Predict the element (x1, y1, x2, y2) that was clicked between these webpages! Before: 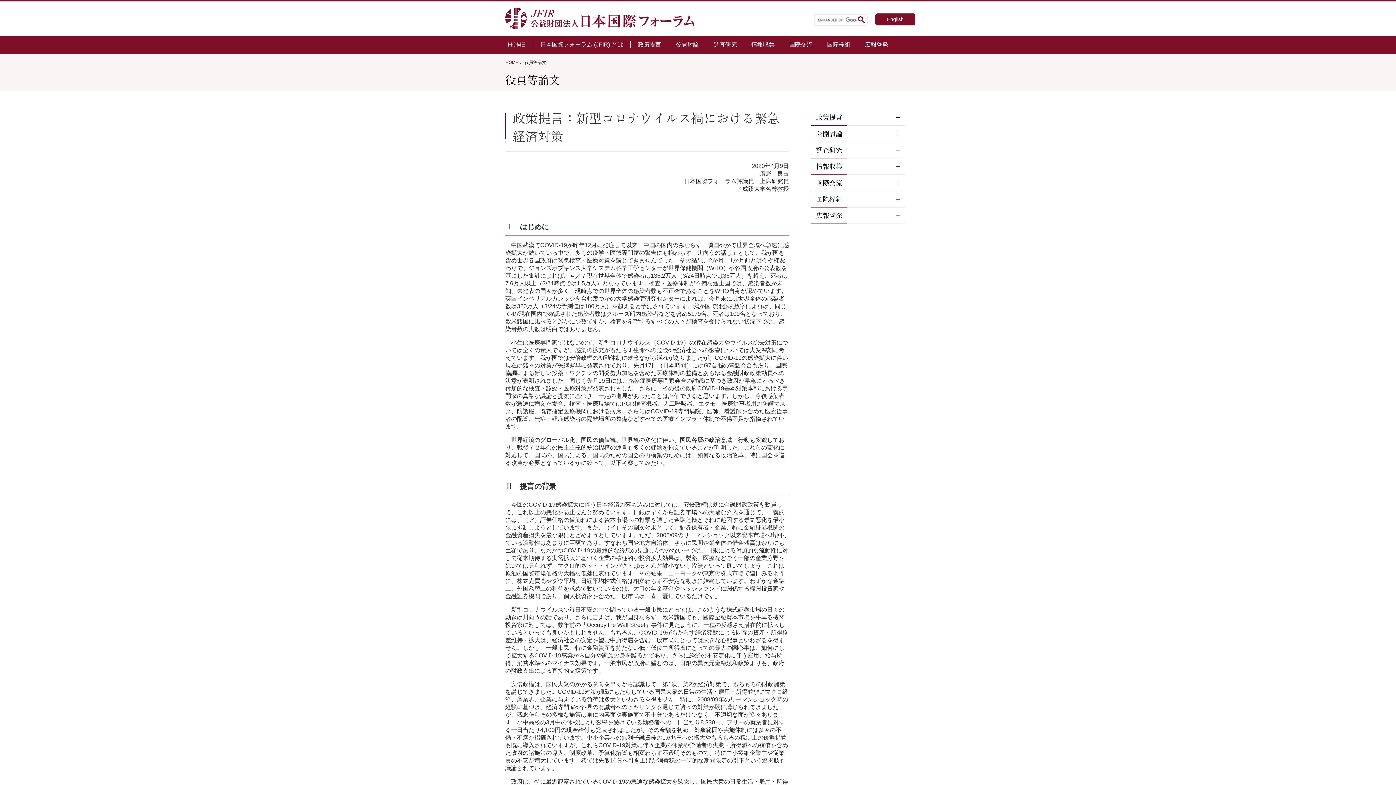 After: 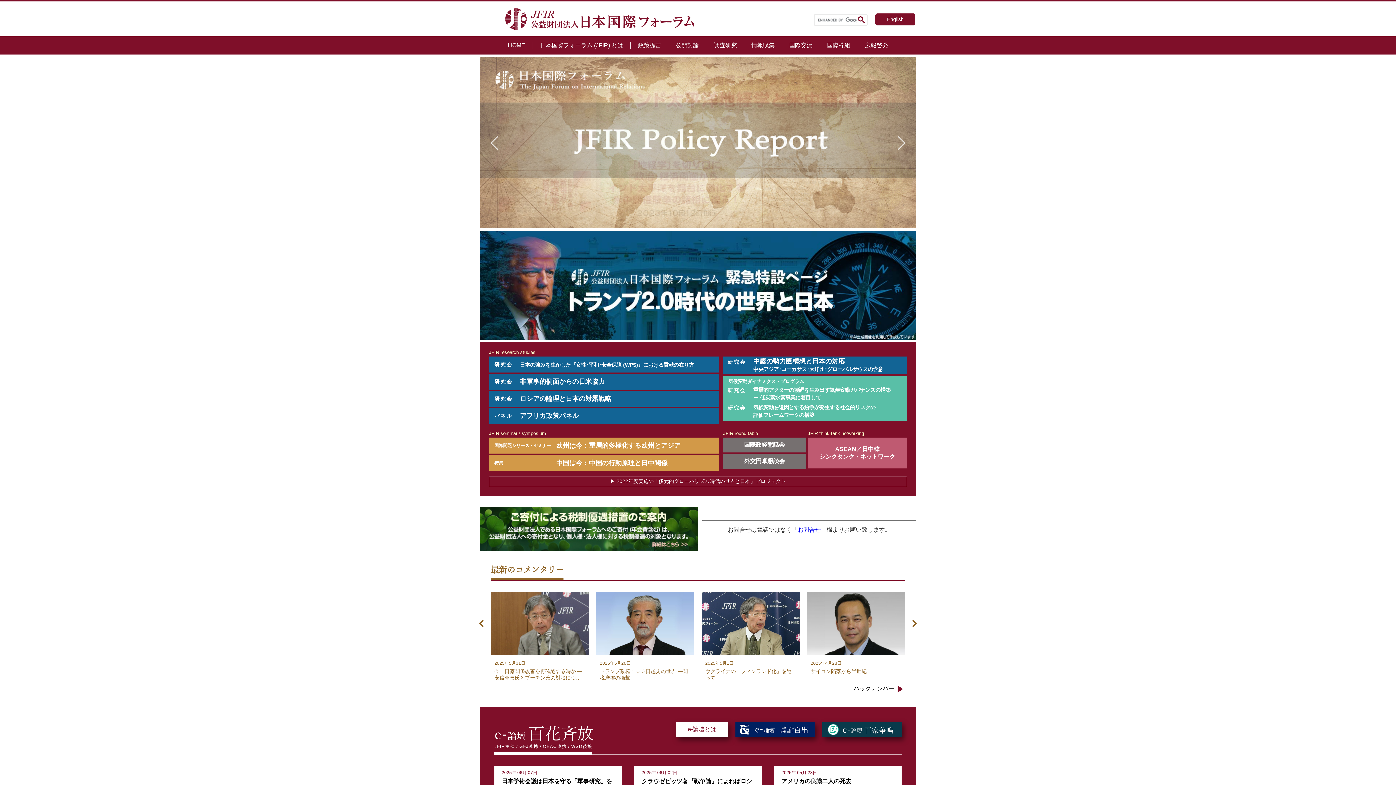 Action: bbox: (505, 59, 518, 65) label: HOME